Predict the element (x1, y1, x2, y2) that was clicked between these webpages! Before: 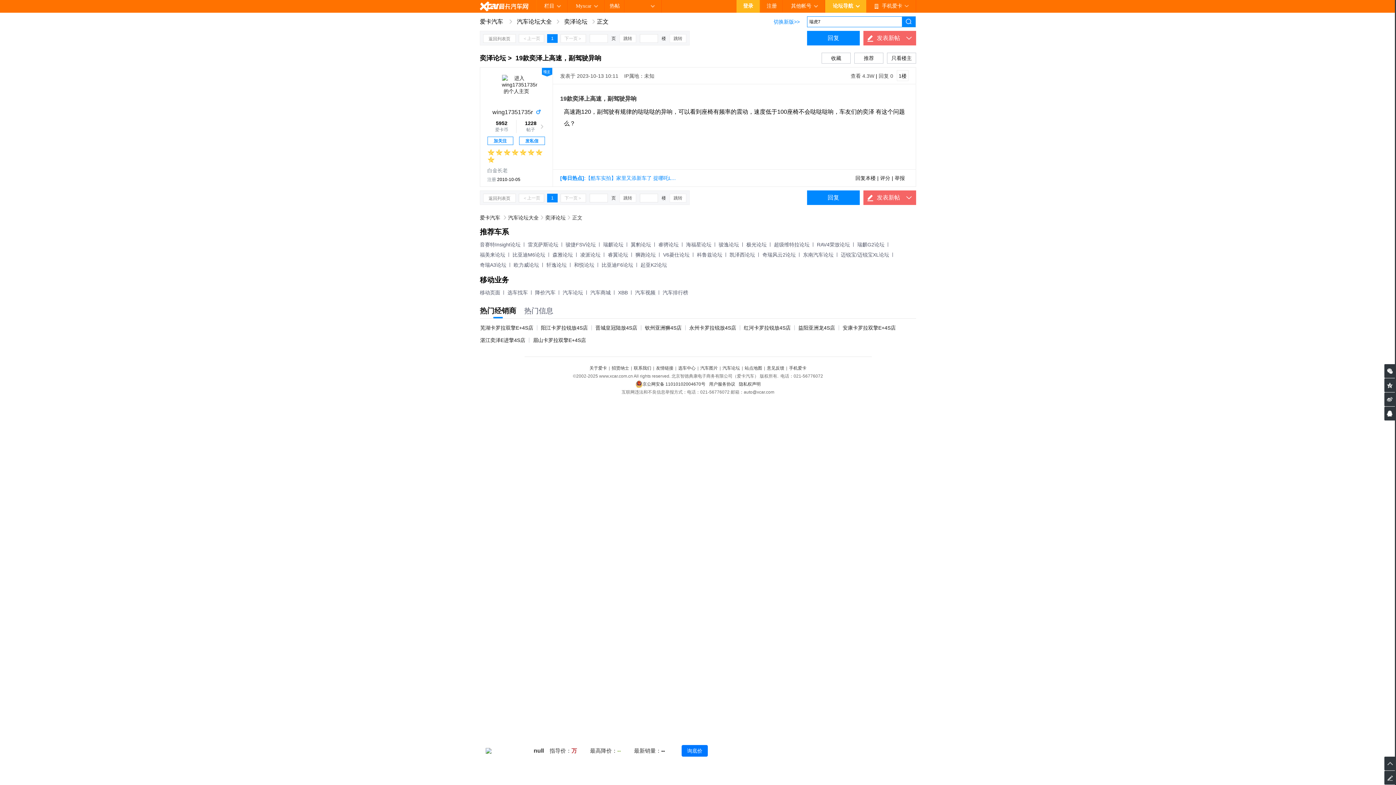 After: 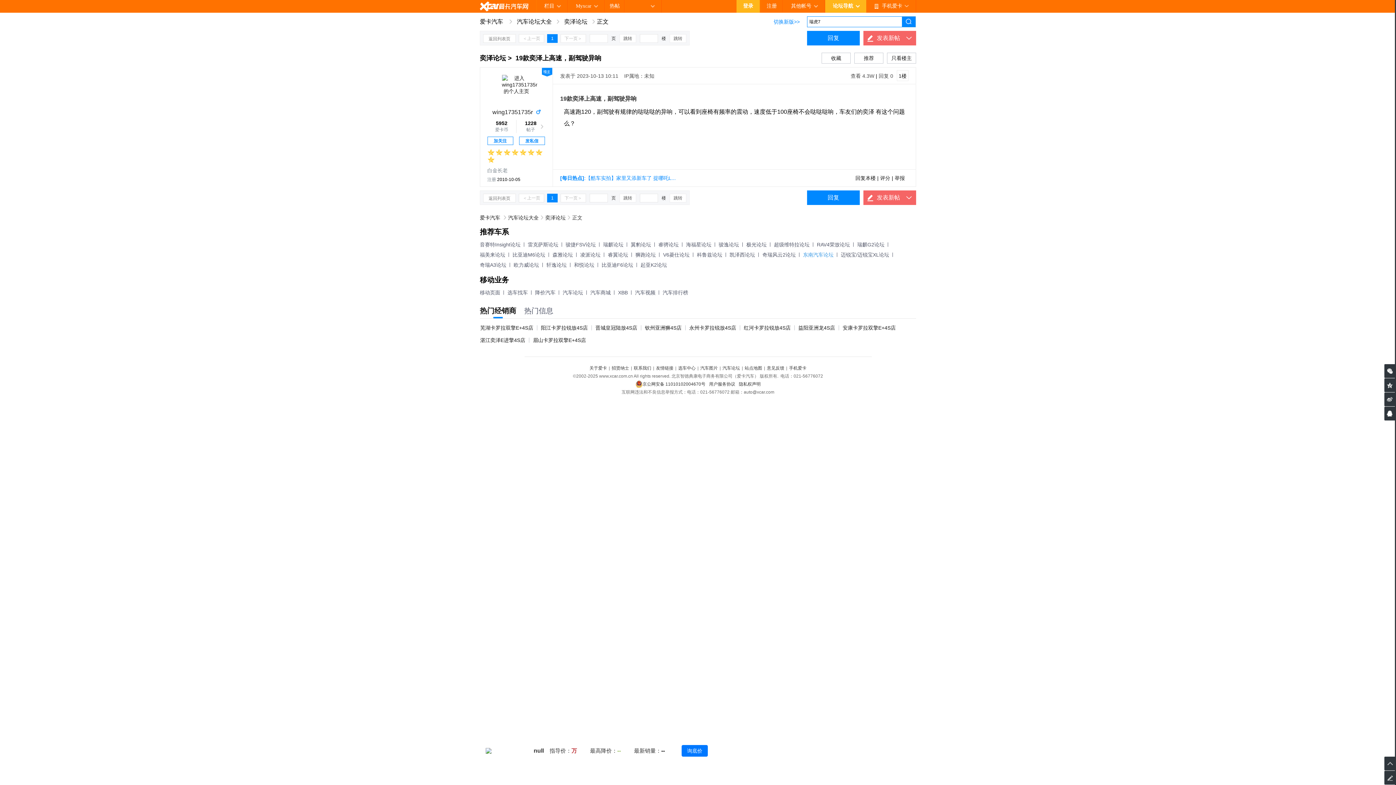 Action: label: 东南汽车论坛 bbox: (803, 252, 833, 257)